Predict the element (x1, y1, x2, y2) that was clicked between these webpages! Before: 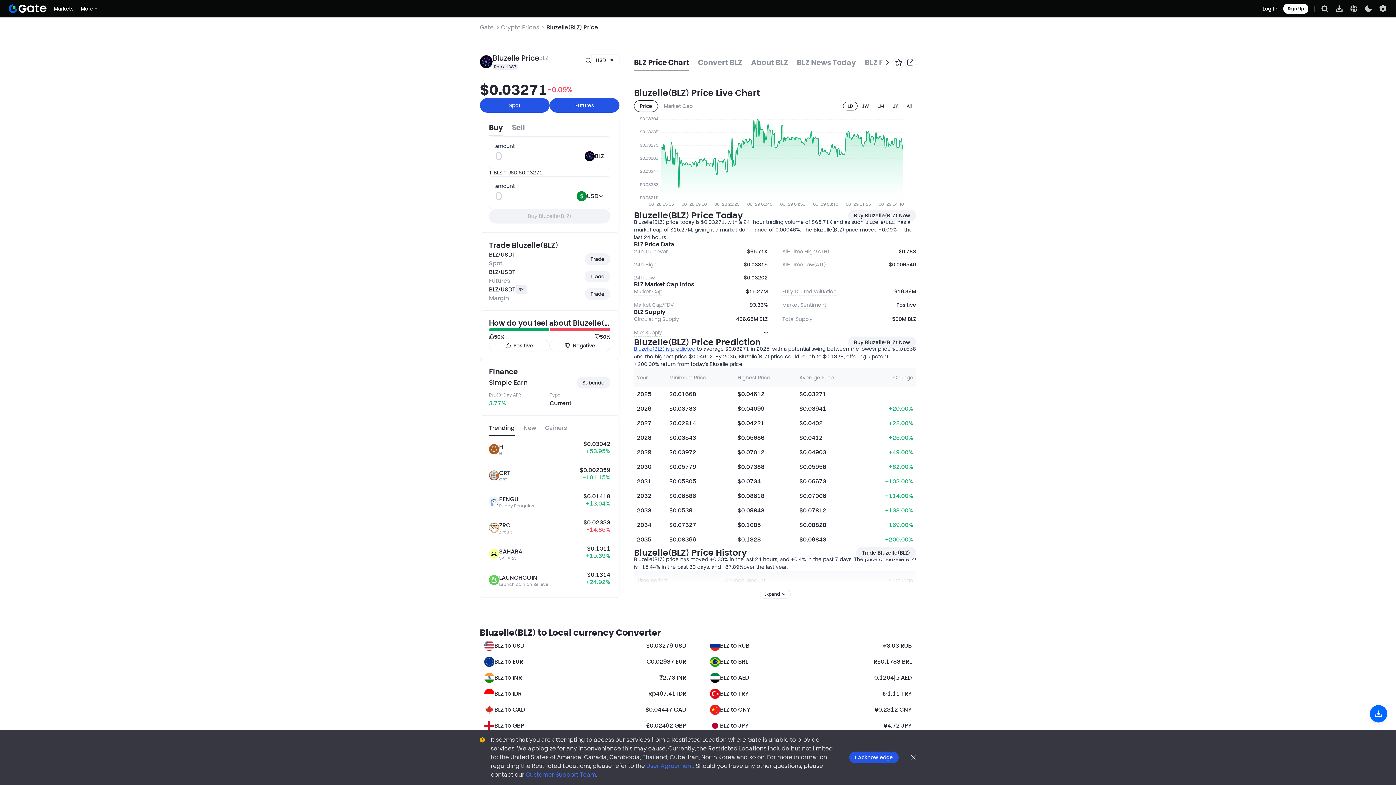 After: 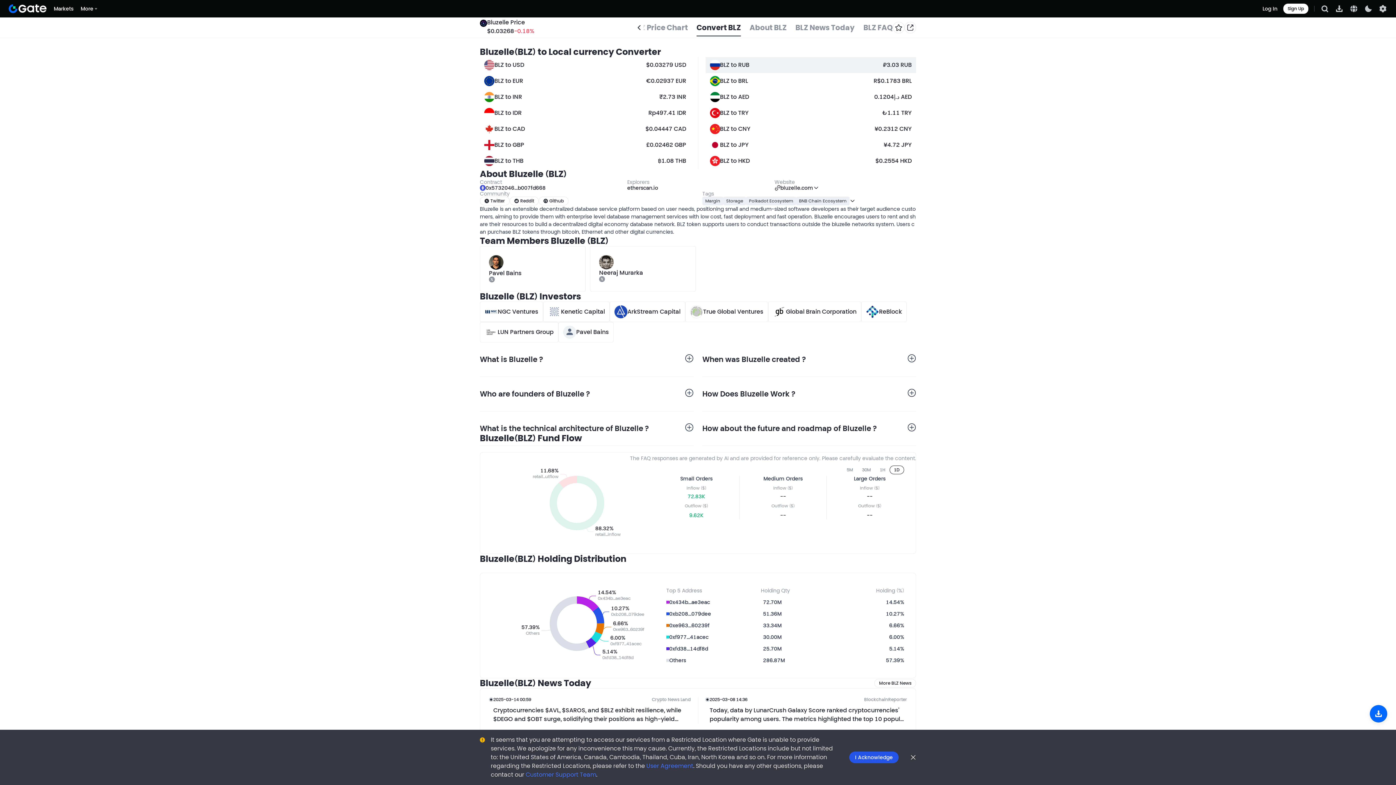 Action: bbox: (693, 53, 746, 71) label: Convert BLZ